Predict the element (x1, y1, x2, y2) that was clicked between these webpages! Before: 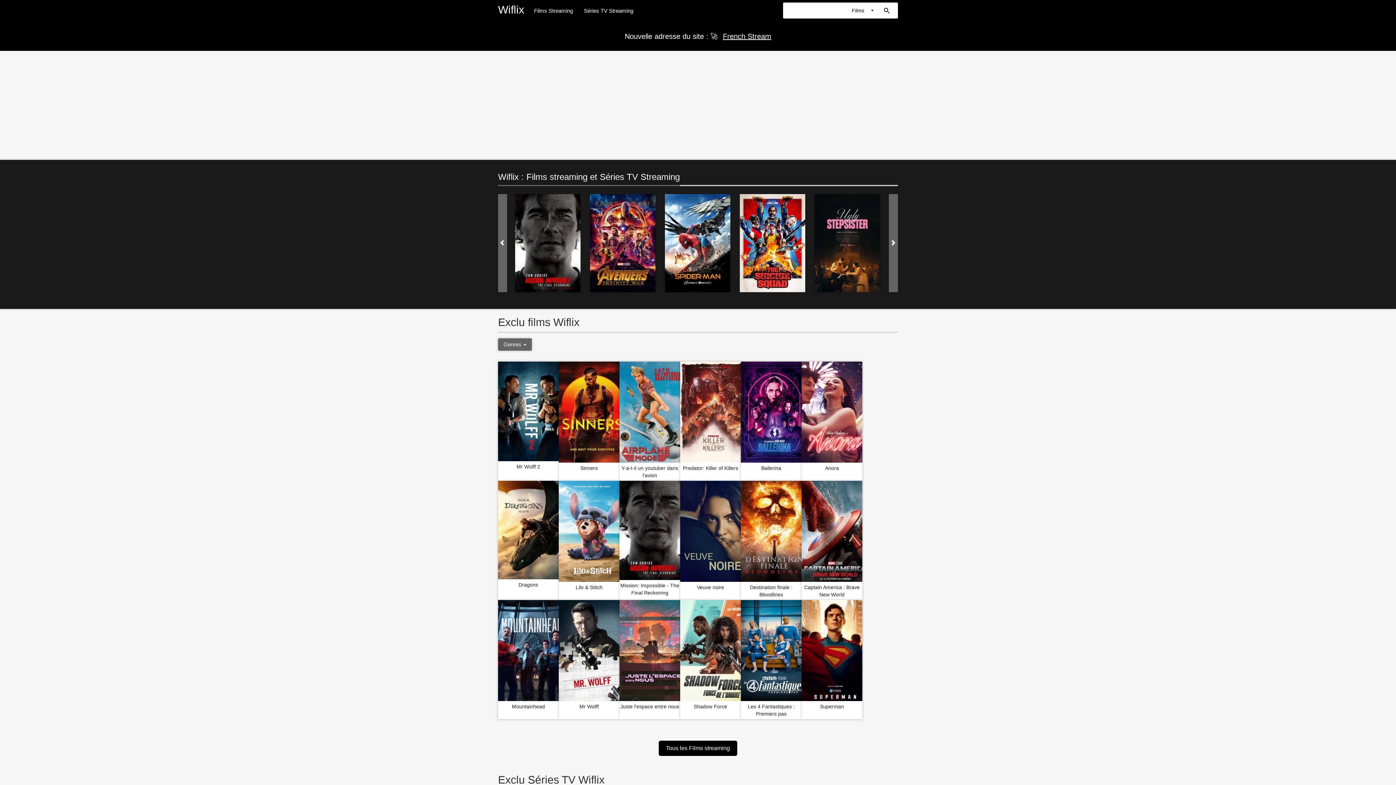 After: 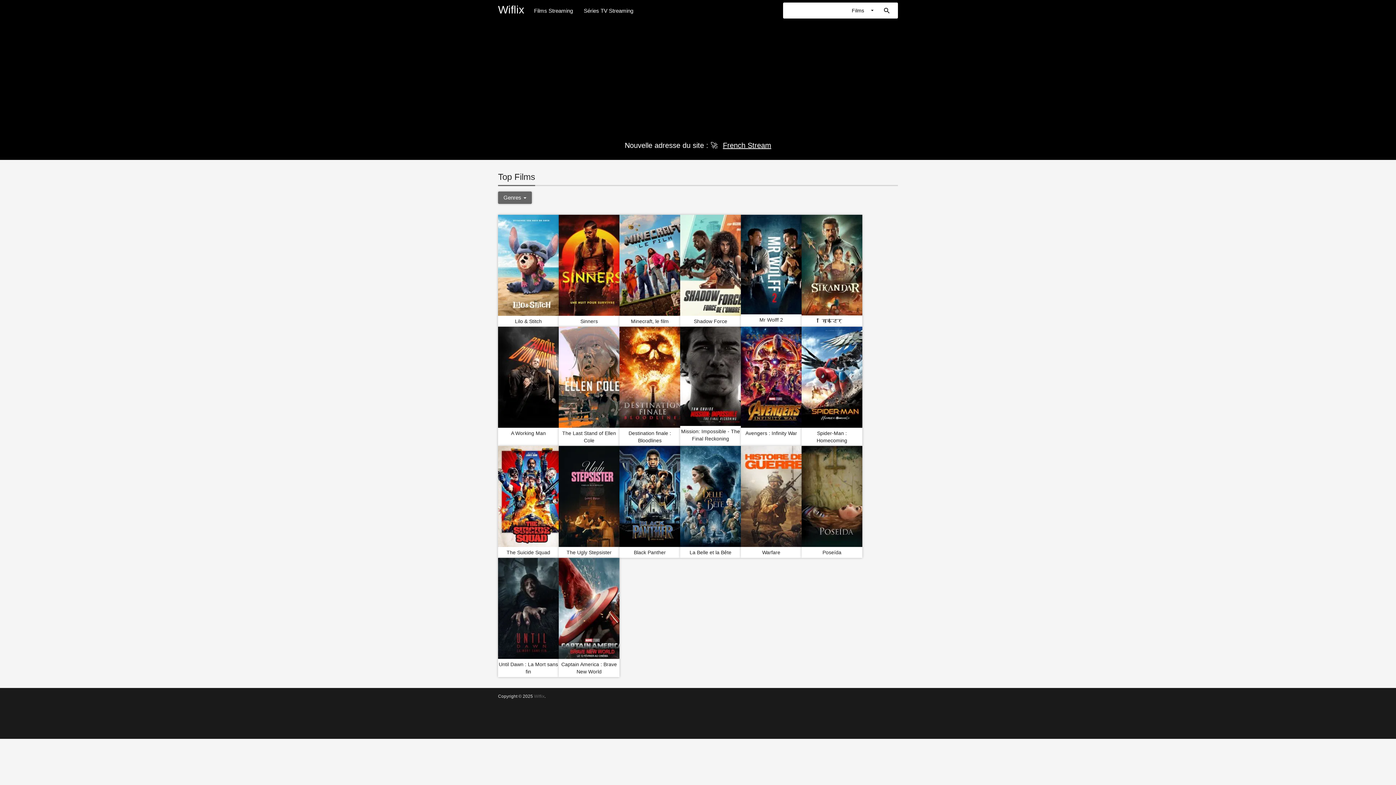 Action: label: Films Streaming bbox: (528, 0, 578, 21)